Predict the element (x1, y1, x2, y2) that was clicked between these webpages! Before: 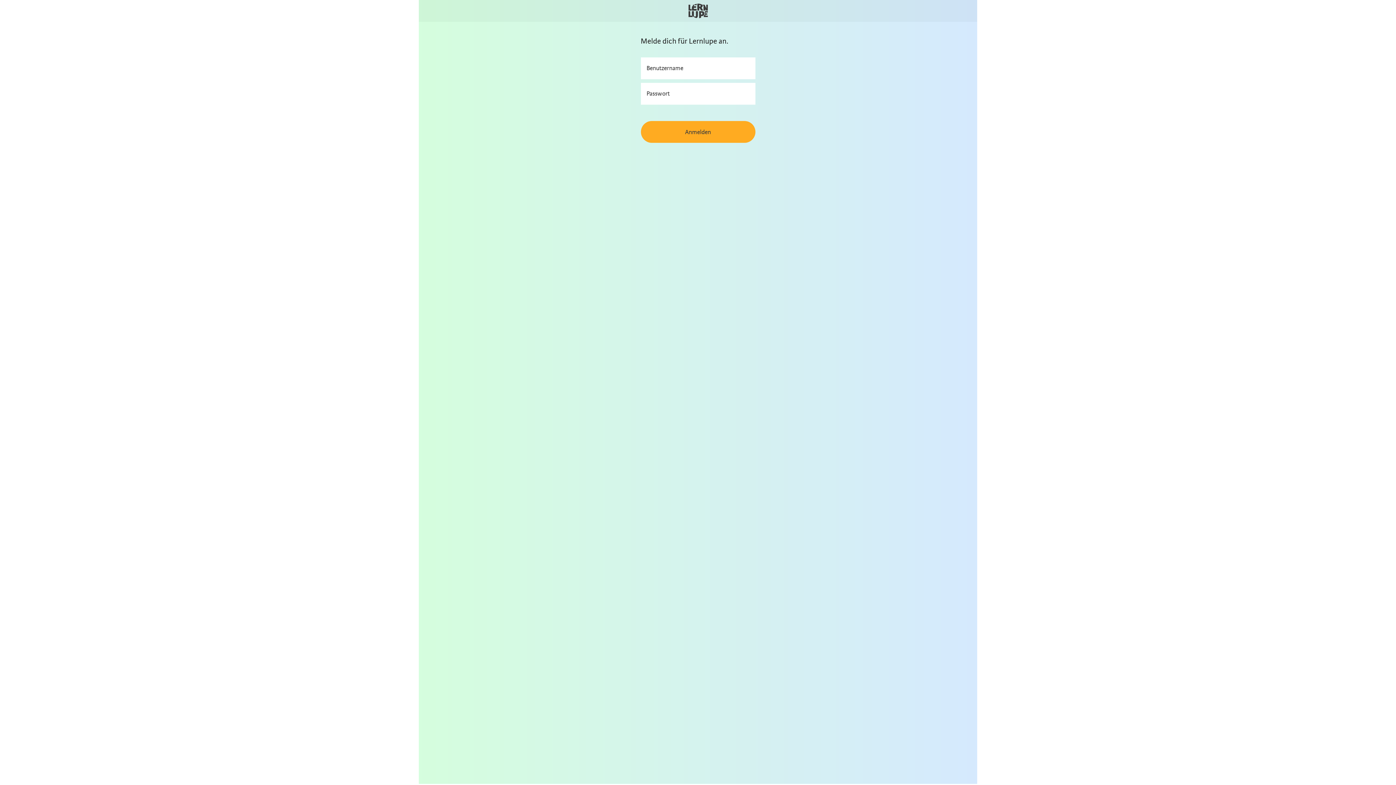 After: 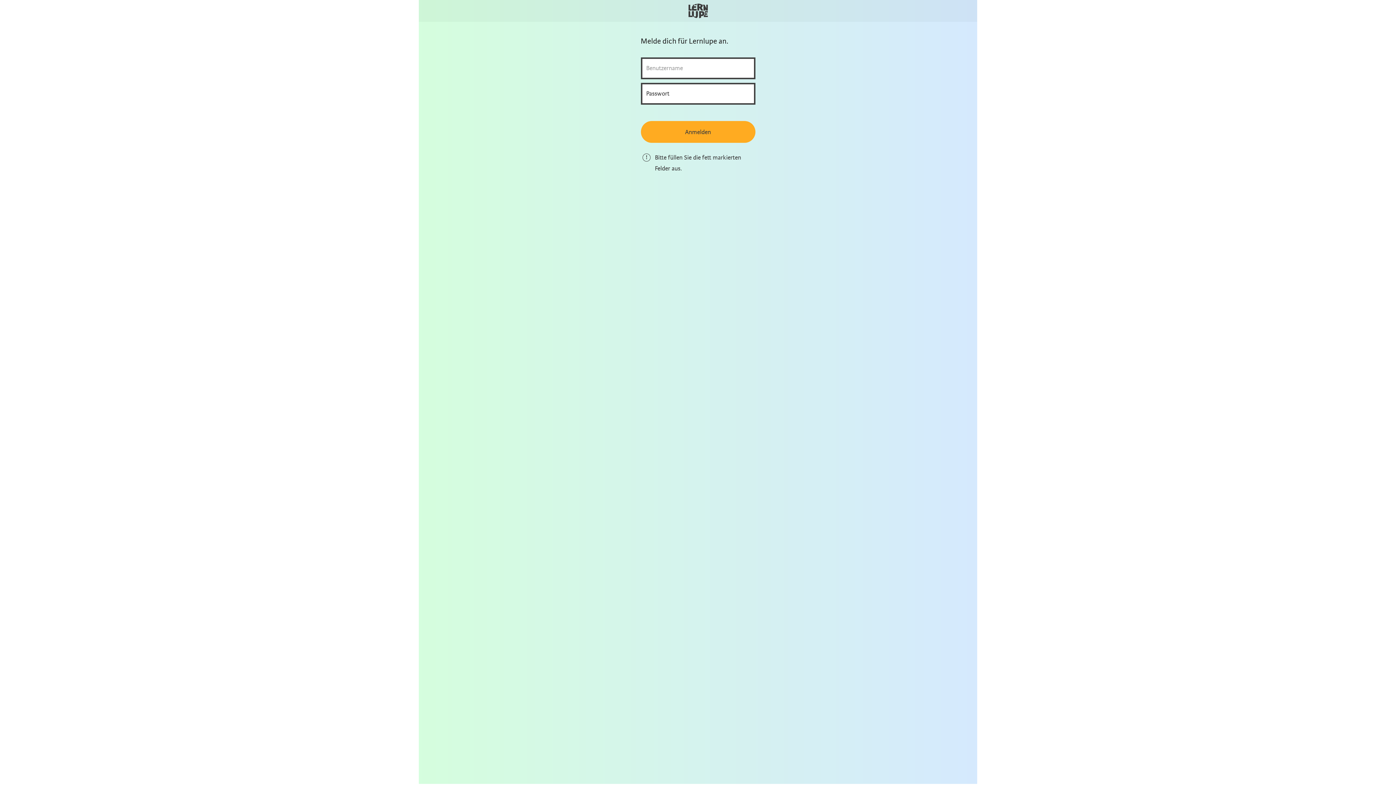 Action: bbox: (640, 121, 755, 142) label: Anmelden